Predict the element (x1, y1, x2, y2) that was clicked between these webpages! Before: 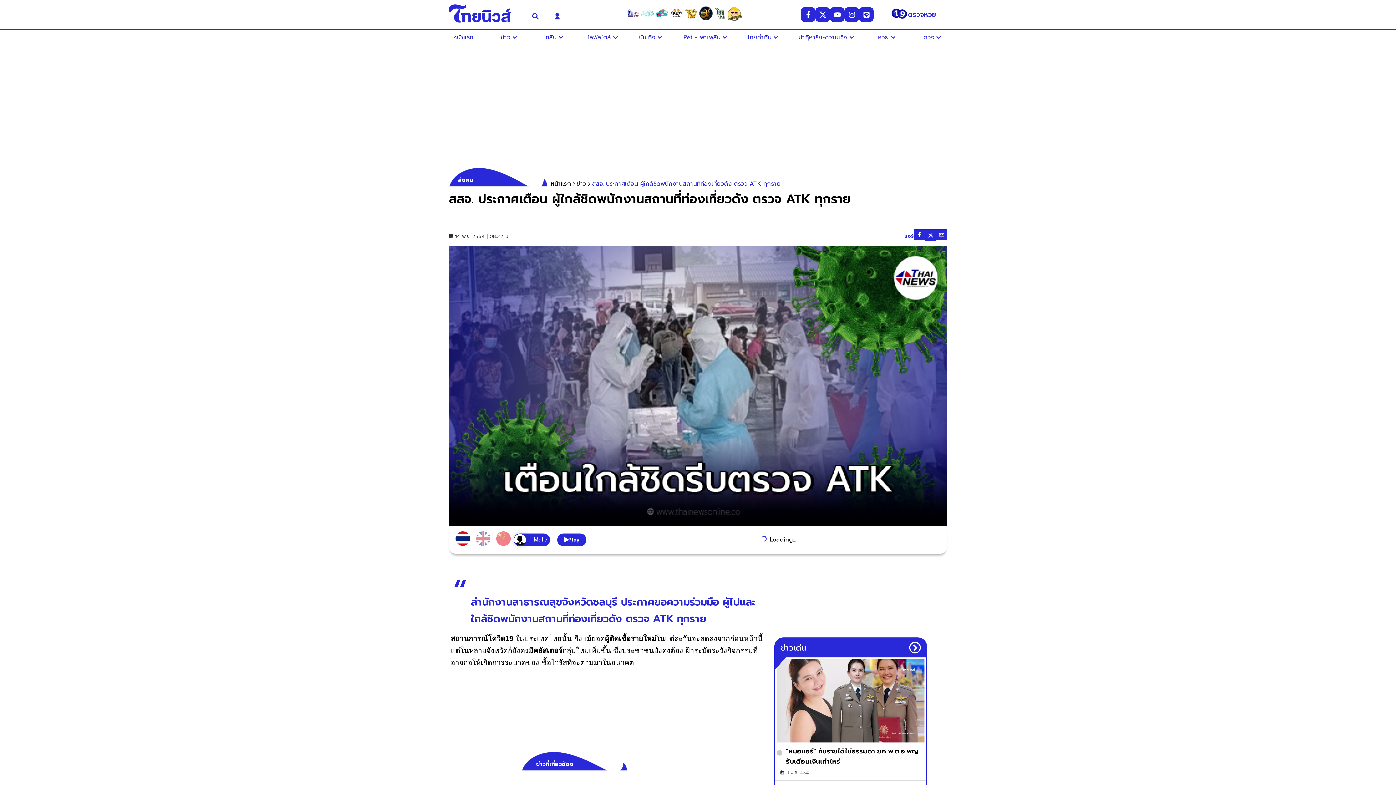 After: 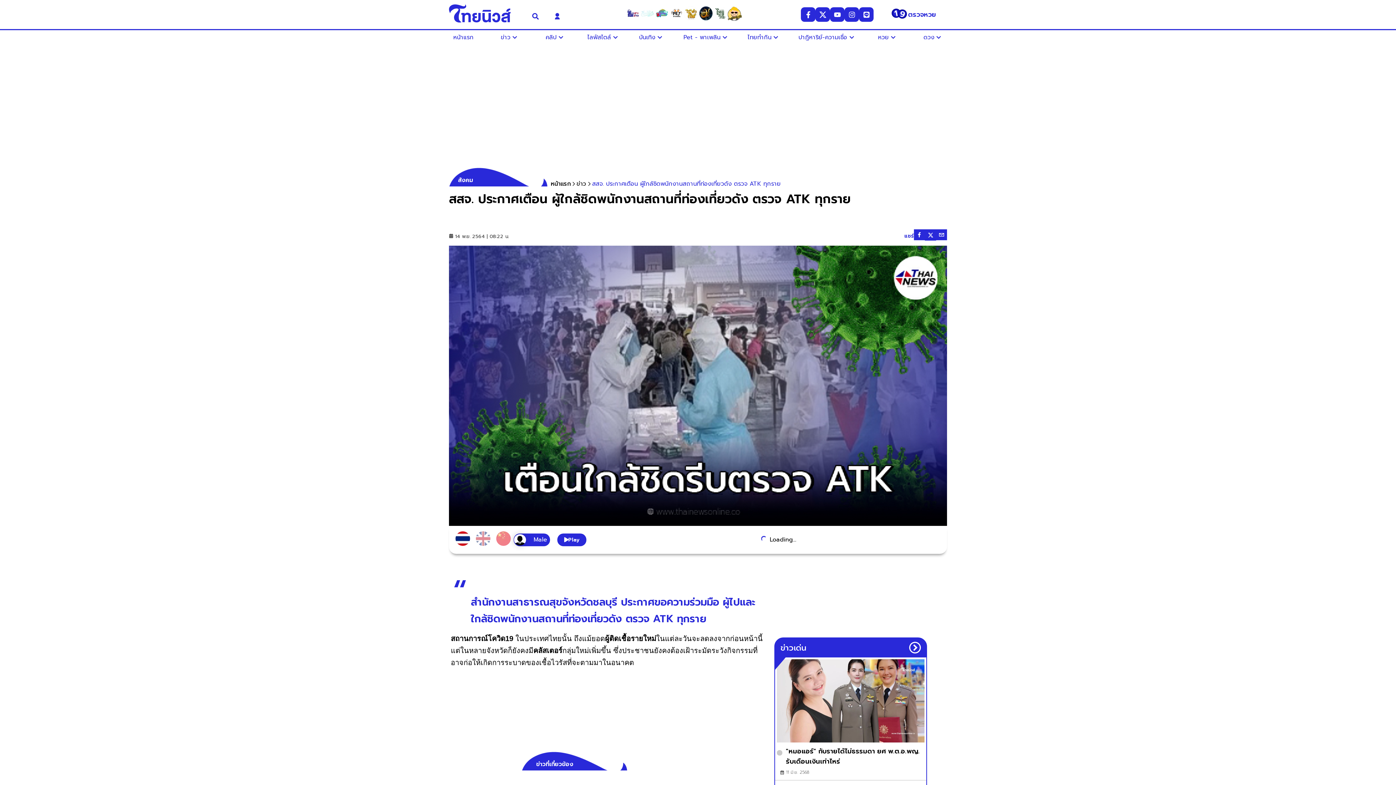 Action: bbox: (640, 6, 654, 23)